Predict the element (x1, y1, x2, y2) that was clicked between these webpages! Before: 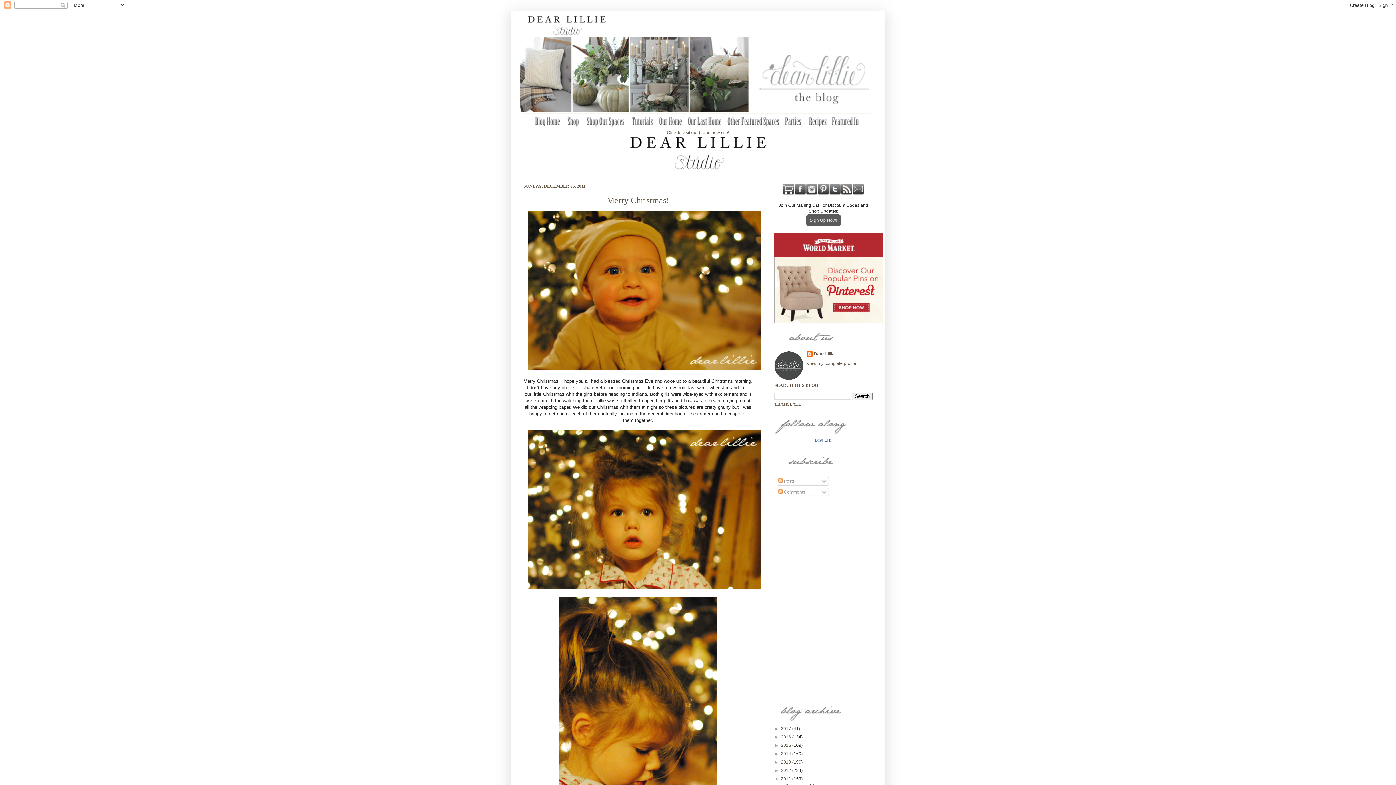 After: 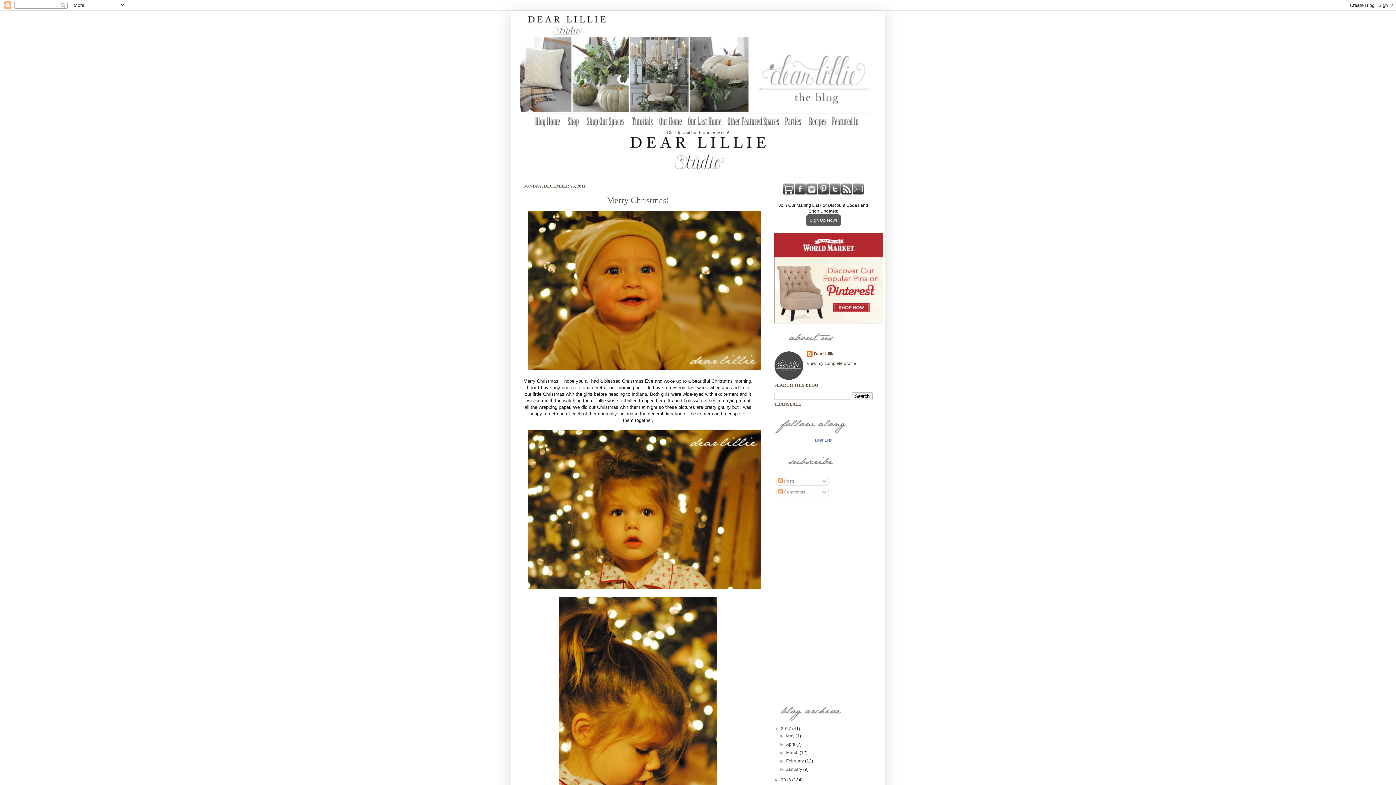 Action: label: ►   bbox: (774, 726, 781, 731)